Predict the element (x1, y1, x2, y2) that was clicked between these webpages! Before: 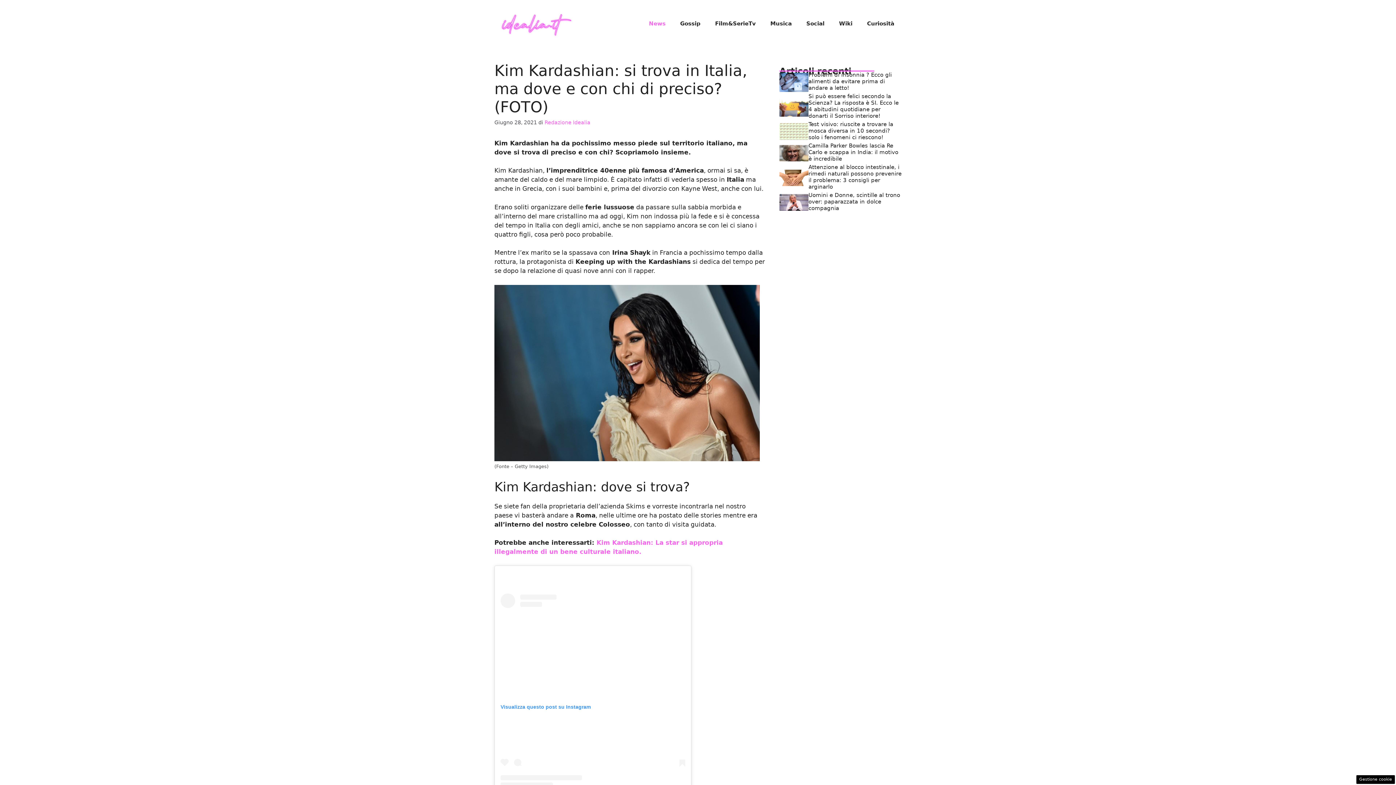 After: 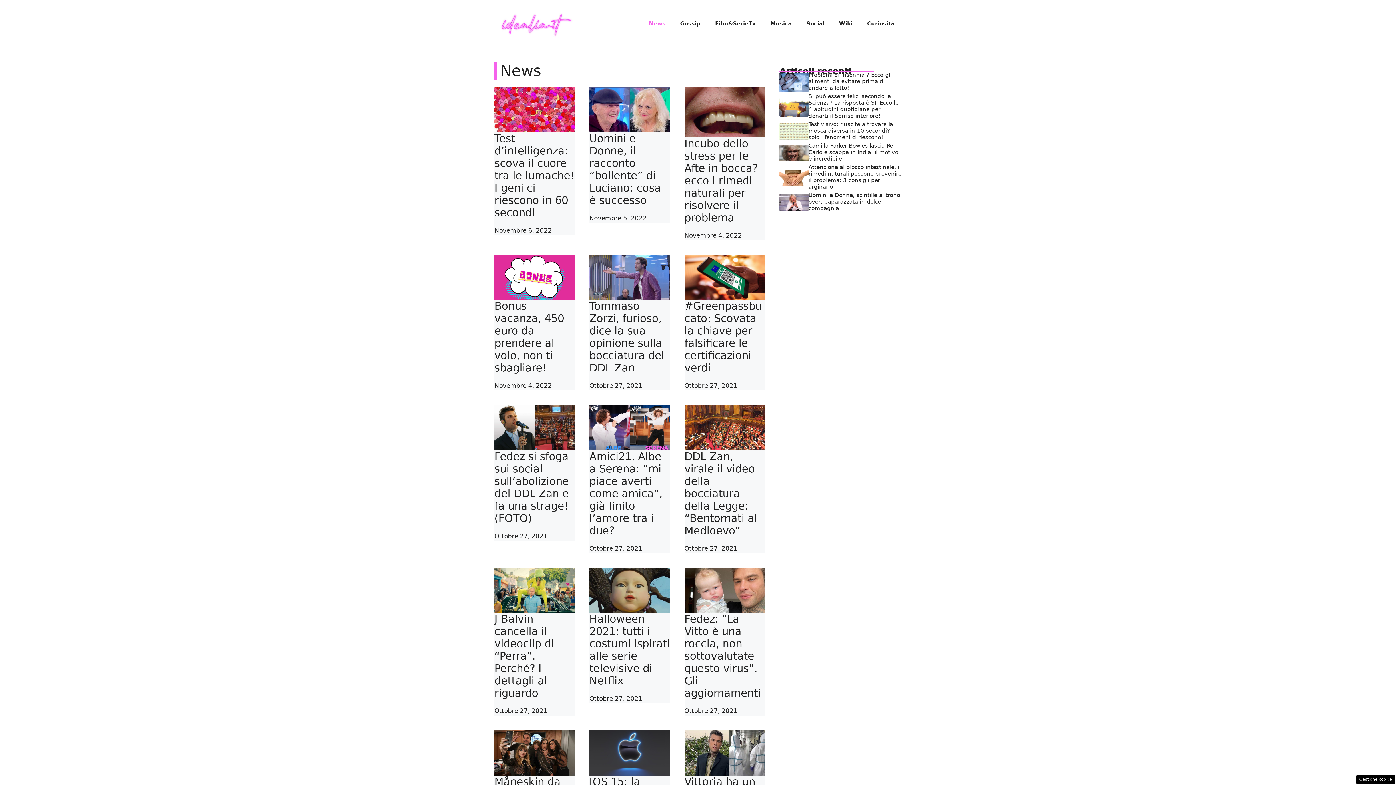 Action: label: News bbox: (641, 12, 673, 34)